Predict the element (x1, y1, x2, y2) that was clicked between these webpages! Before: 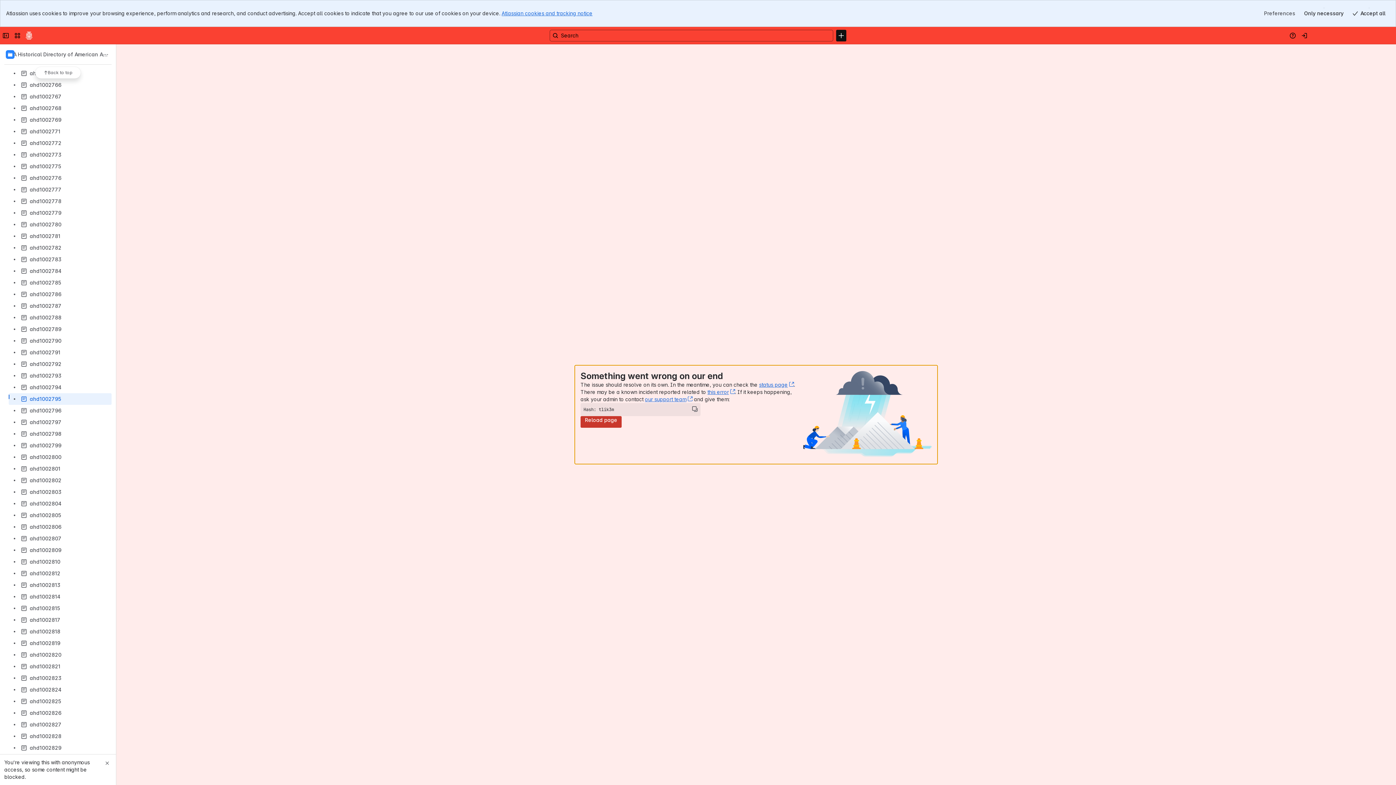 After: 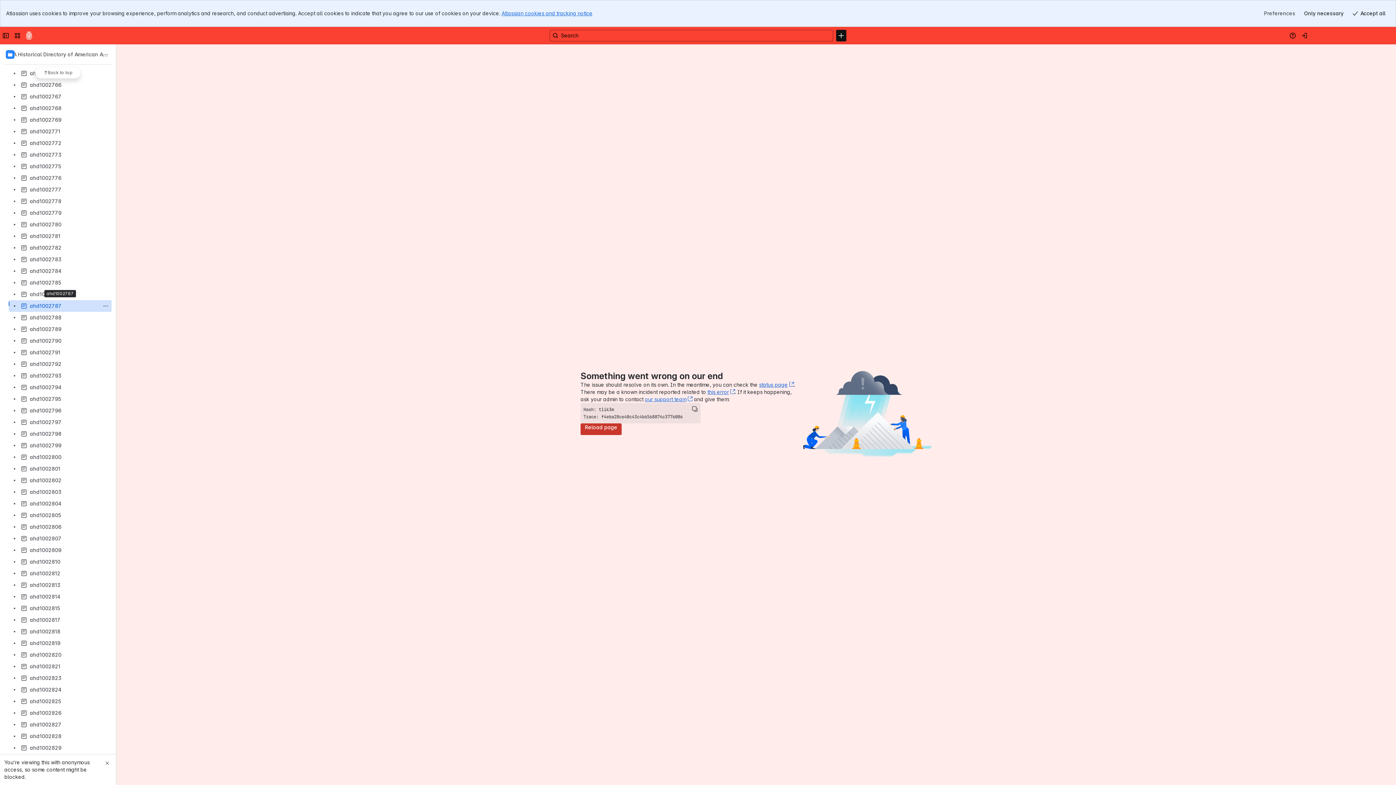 Action: label: ahd1002787 bbox: (8, 300, 111, 312)